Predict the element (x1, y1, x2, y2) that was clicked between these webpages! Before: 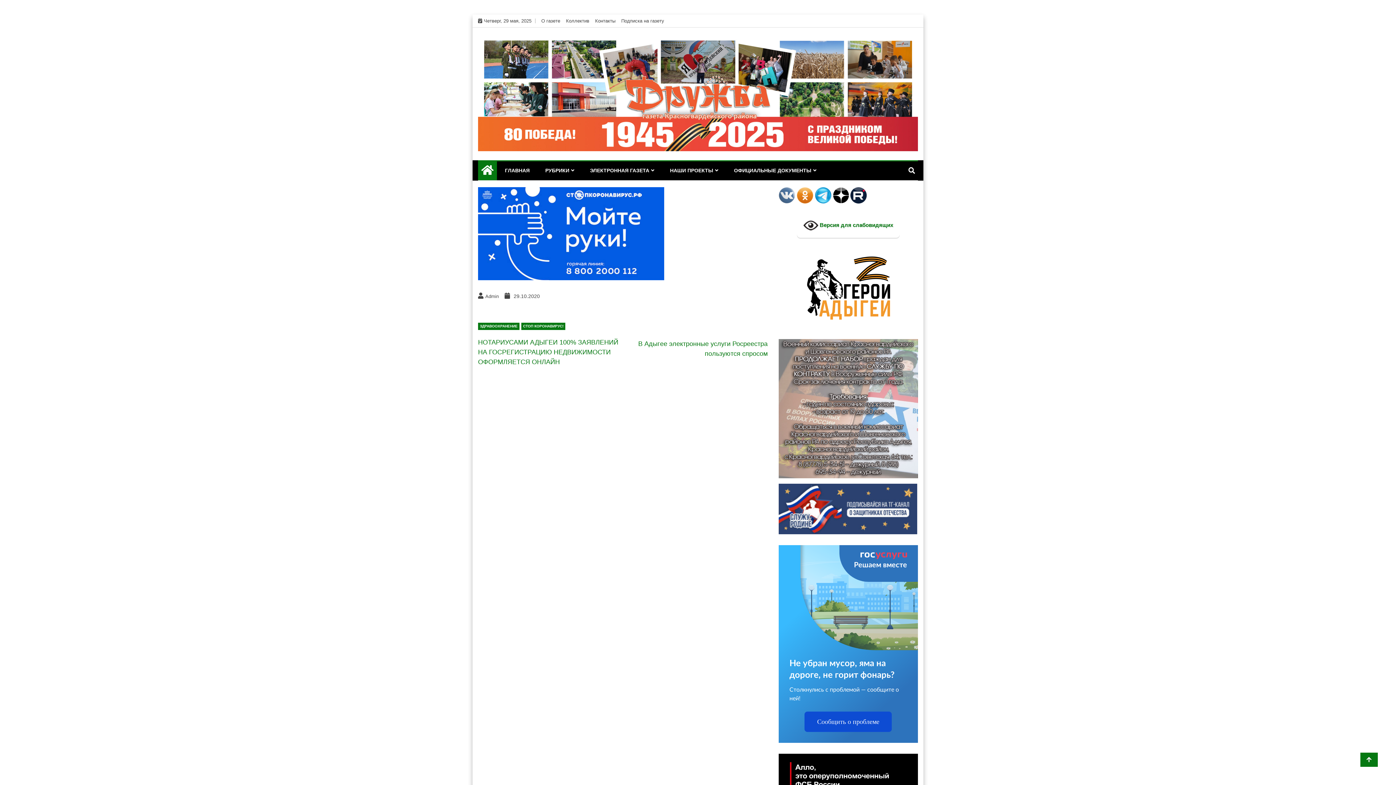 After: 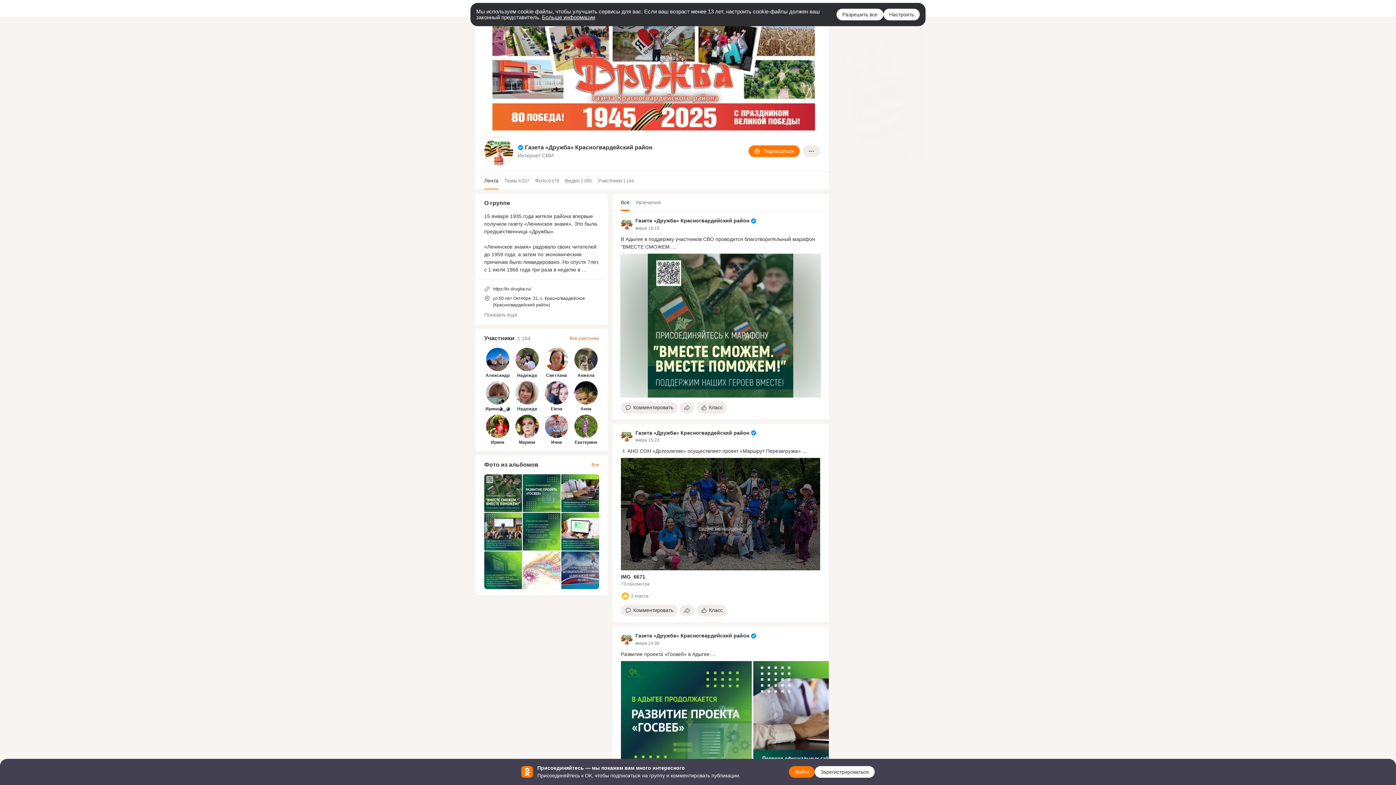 Action: bbox: (796, 192, 813, 197)